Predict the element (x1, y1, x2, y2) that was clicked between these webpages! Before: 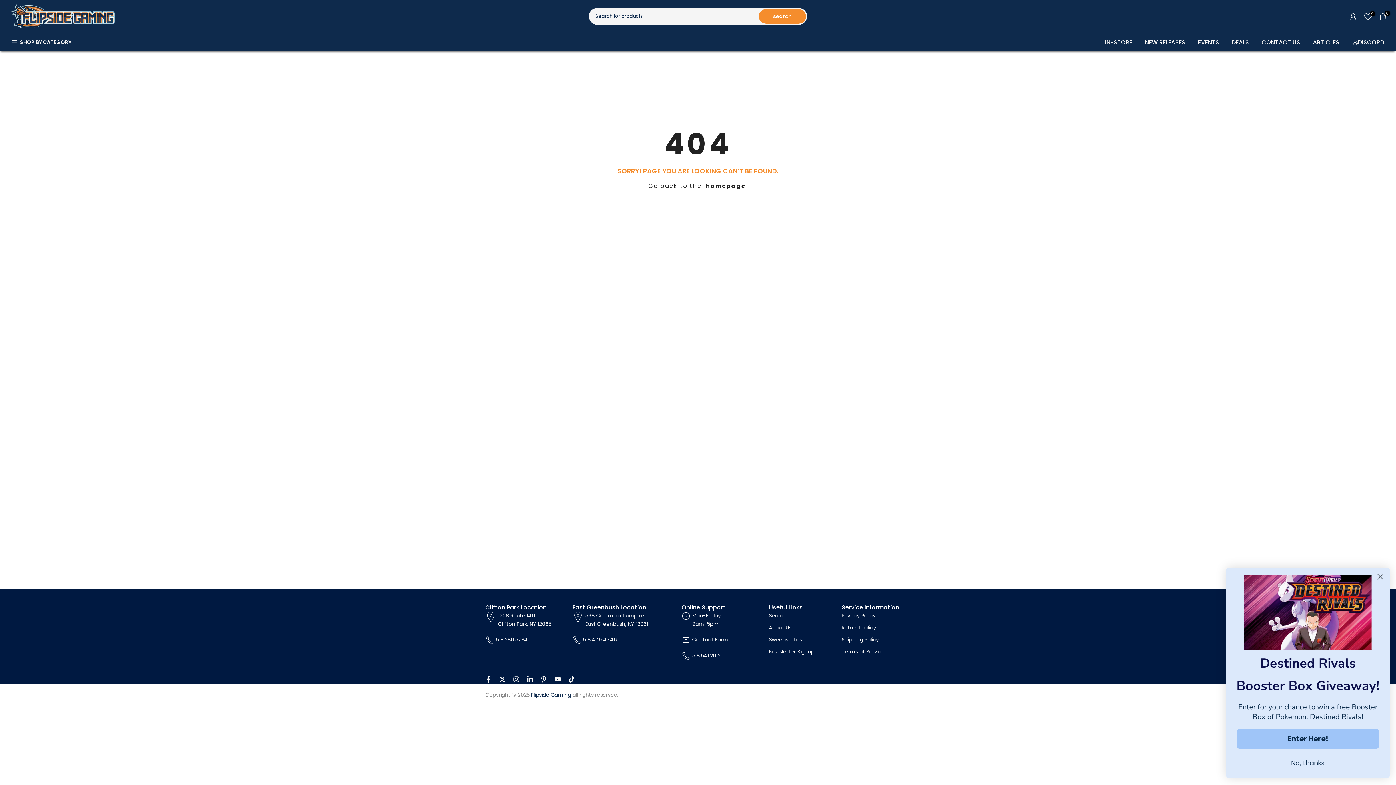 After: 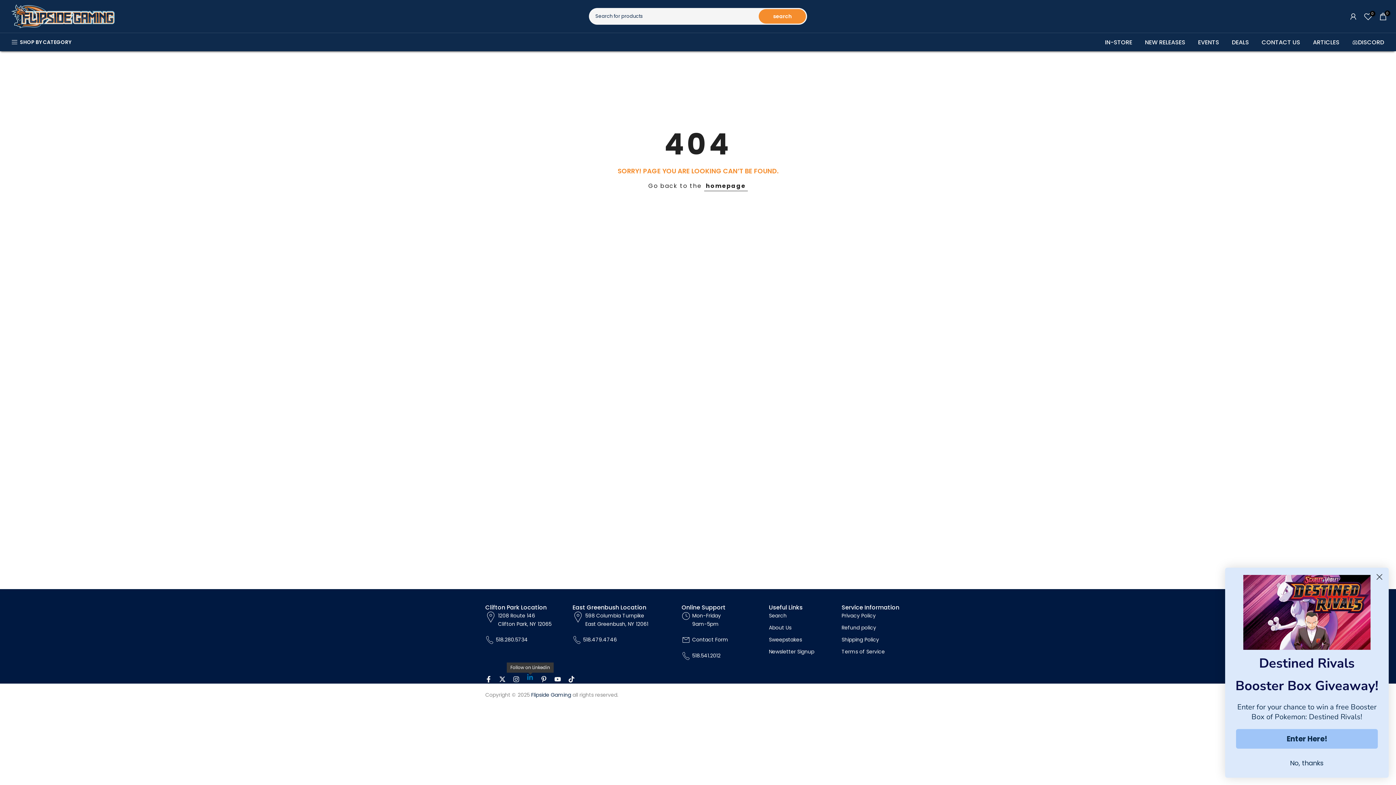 Action: bbox: (526, 675, 533, 684)